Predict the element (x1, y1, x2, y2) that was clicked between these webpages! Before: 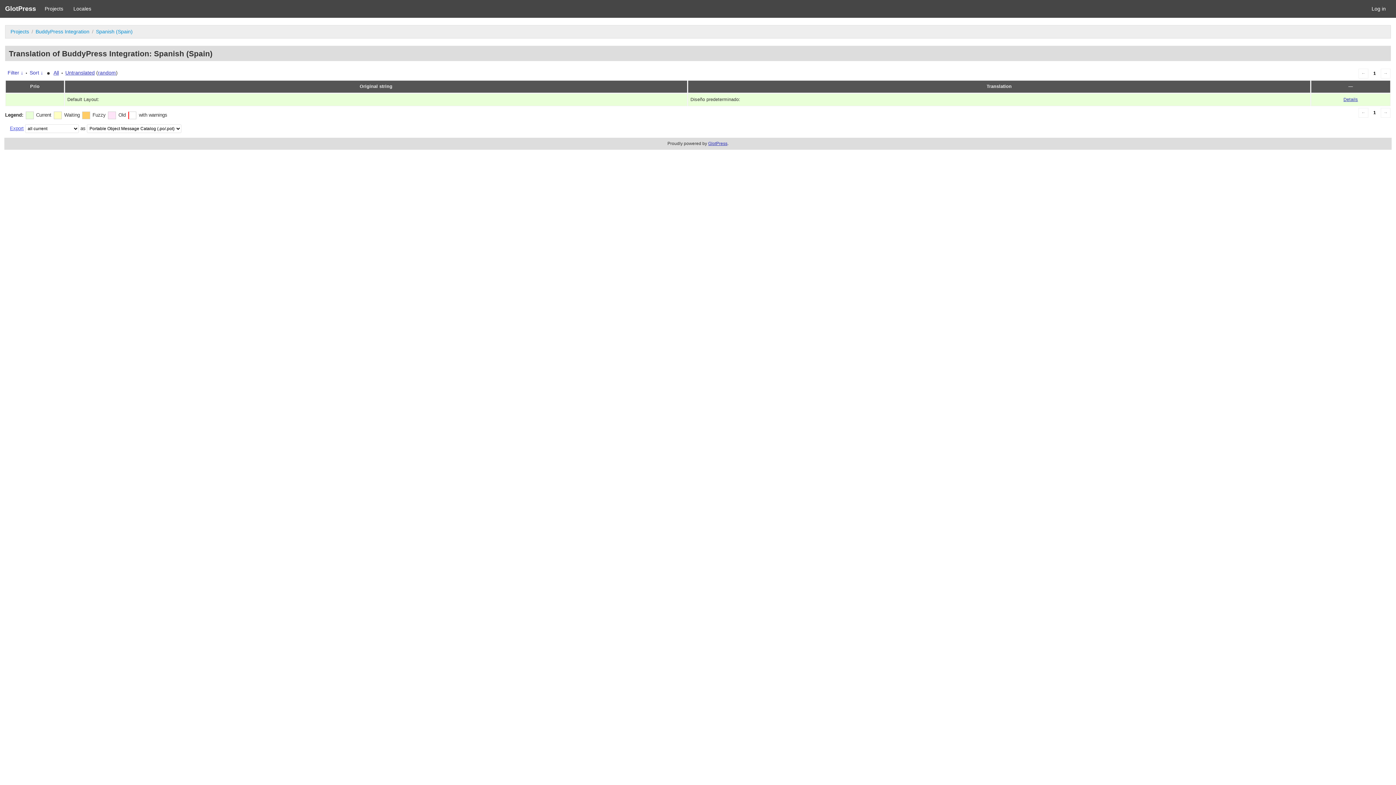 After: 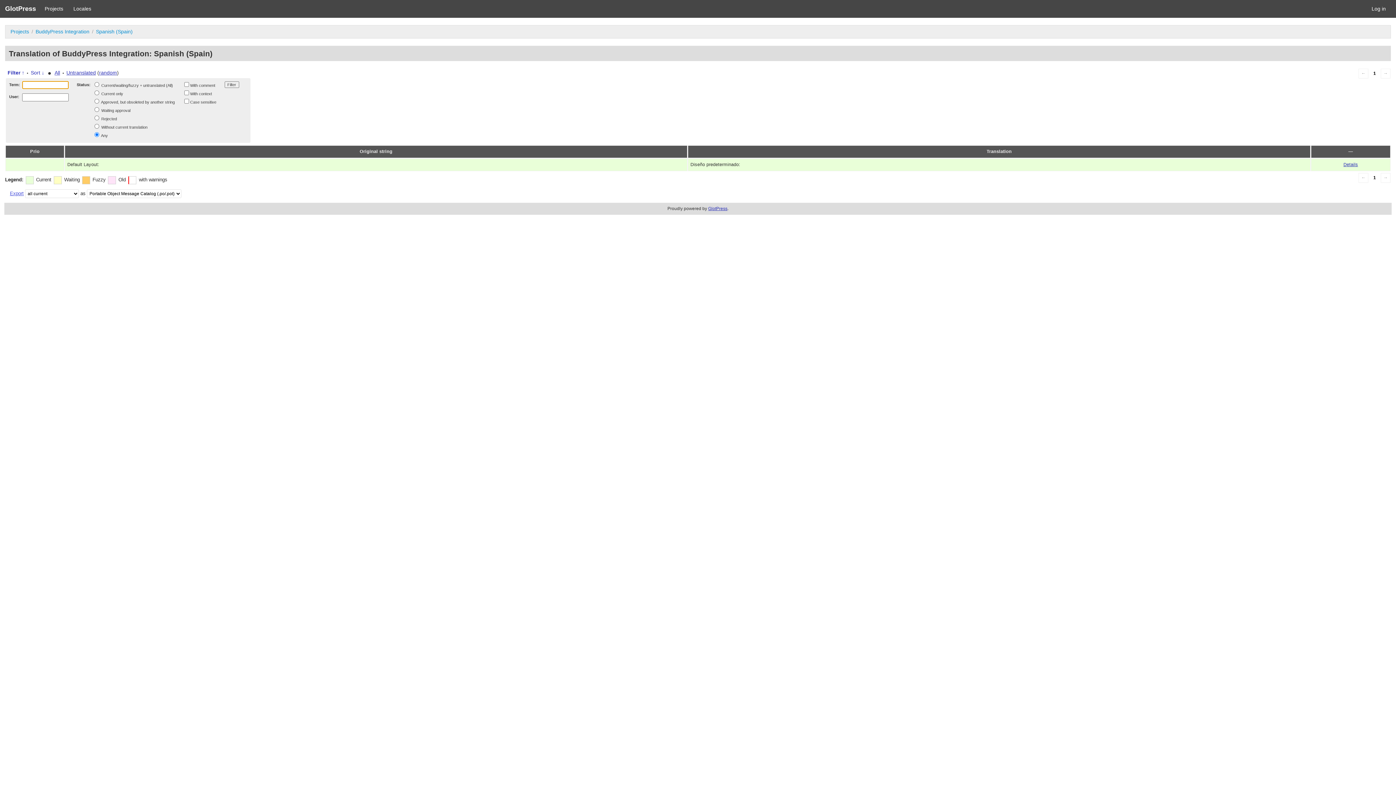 Action: label: Filter ↓ bbox: (7, 69, 23, 75)